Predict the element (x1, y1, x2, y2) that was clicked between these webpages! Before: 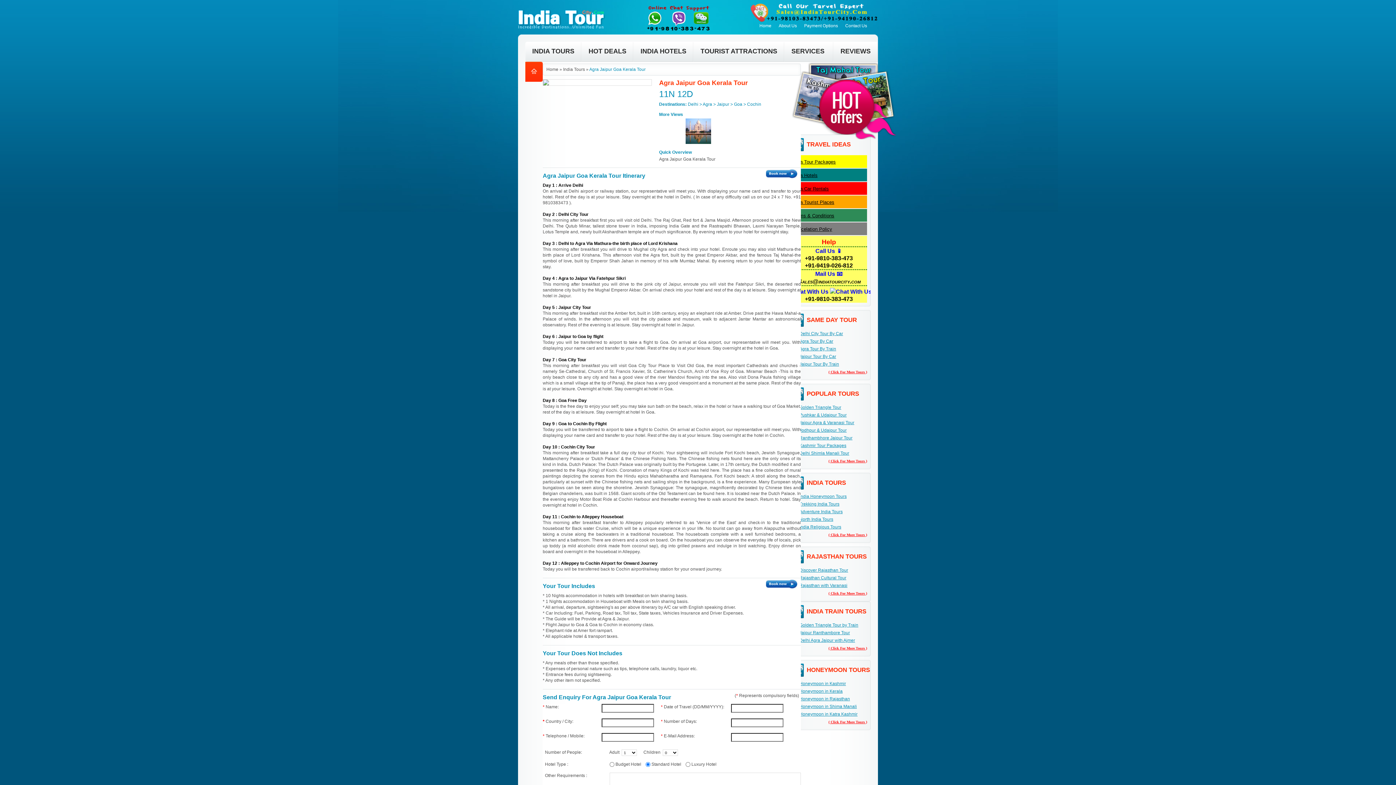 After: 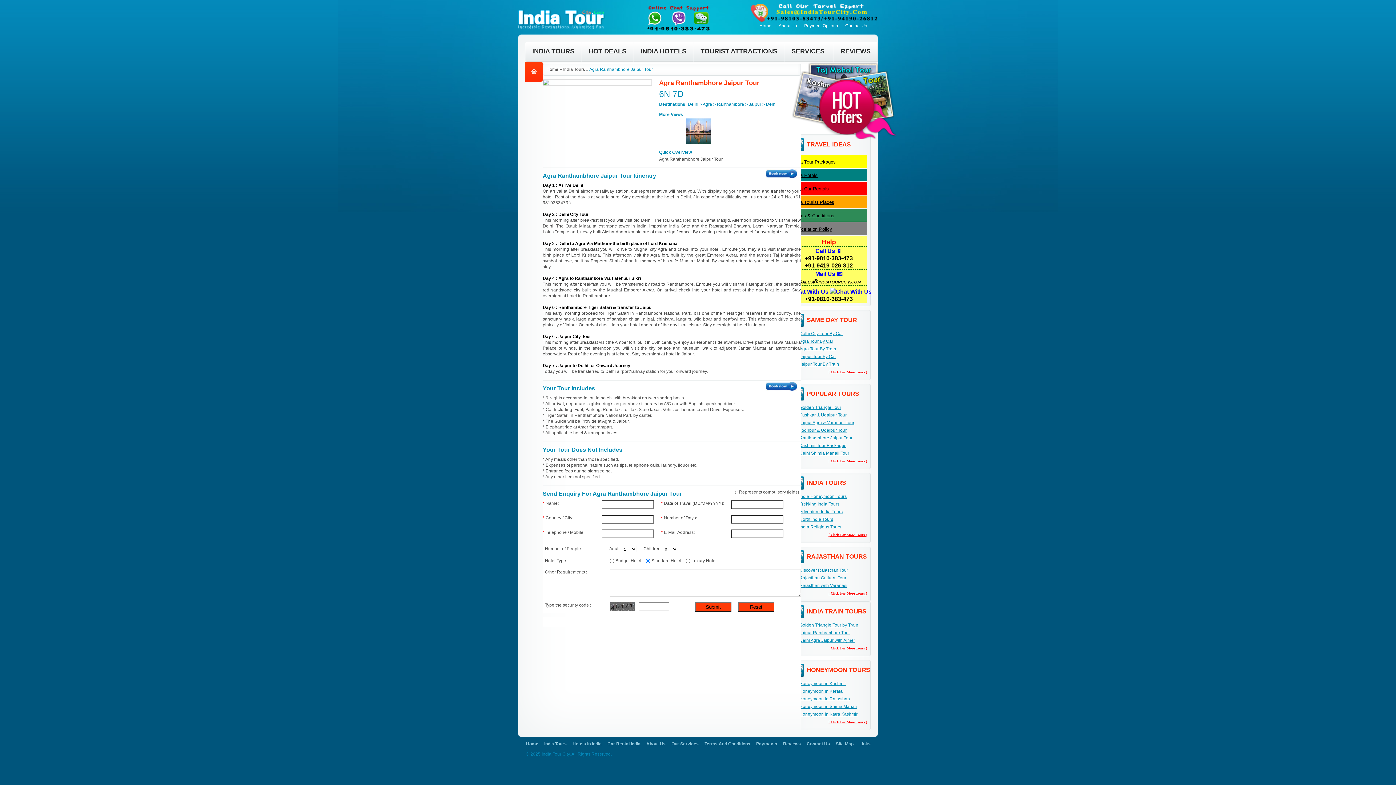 Action: bbox: (799, 435, 852, 440) label: Ranthambhore Jaipur Tour